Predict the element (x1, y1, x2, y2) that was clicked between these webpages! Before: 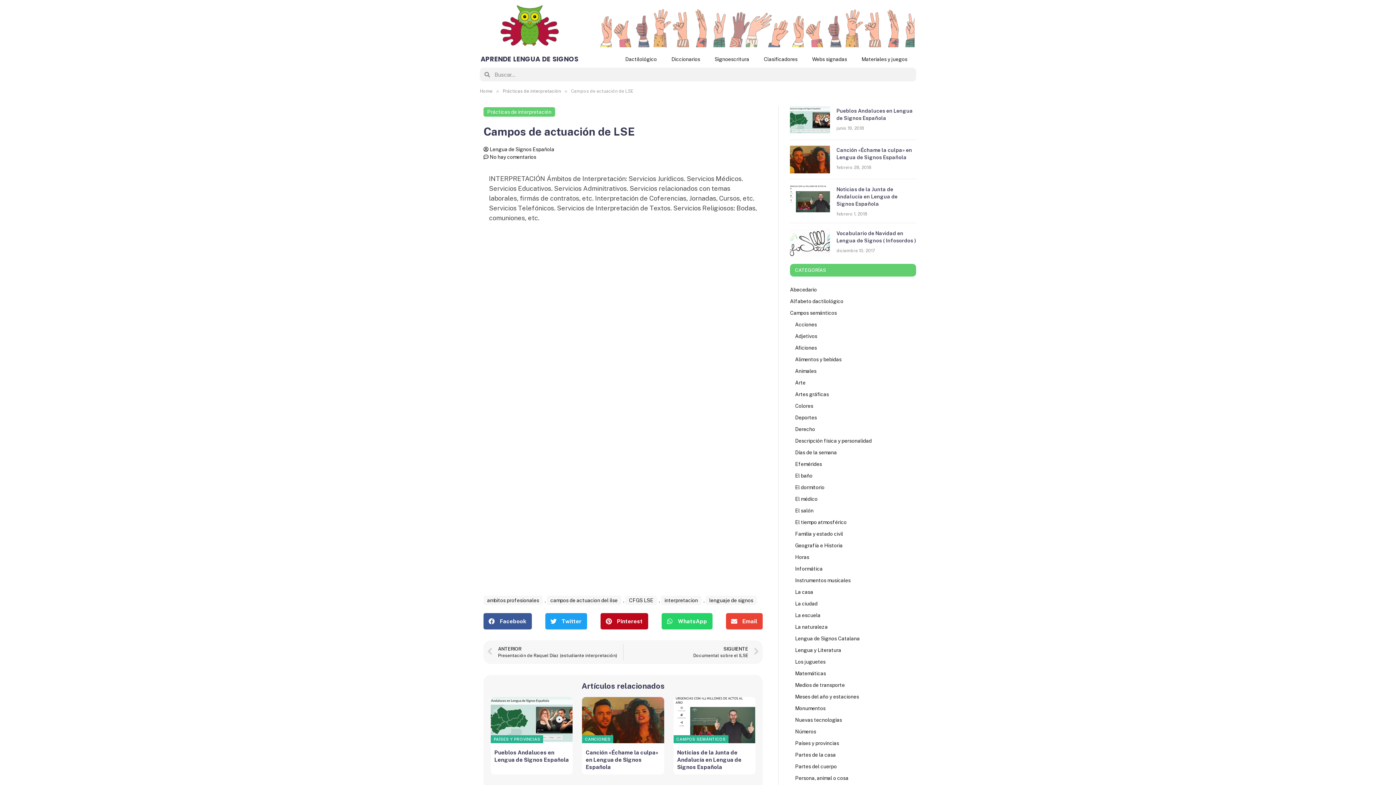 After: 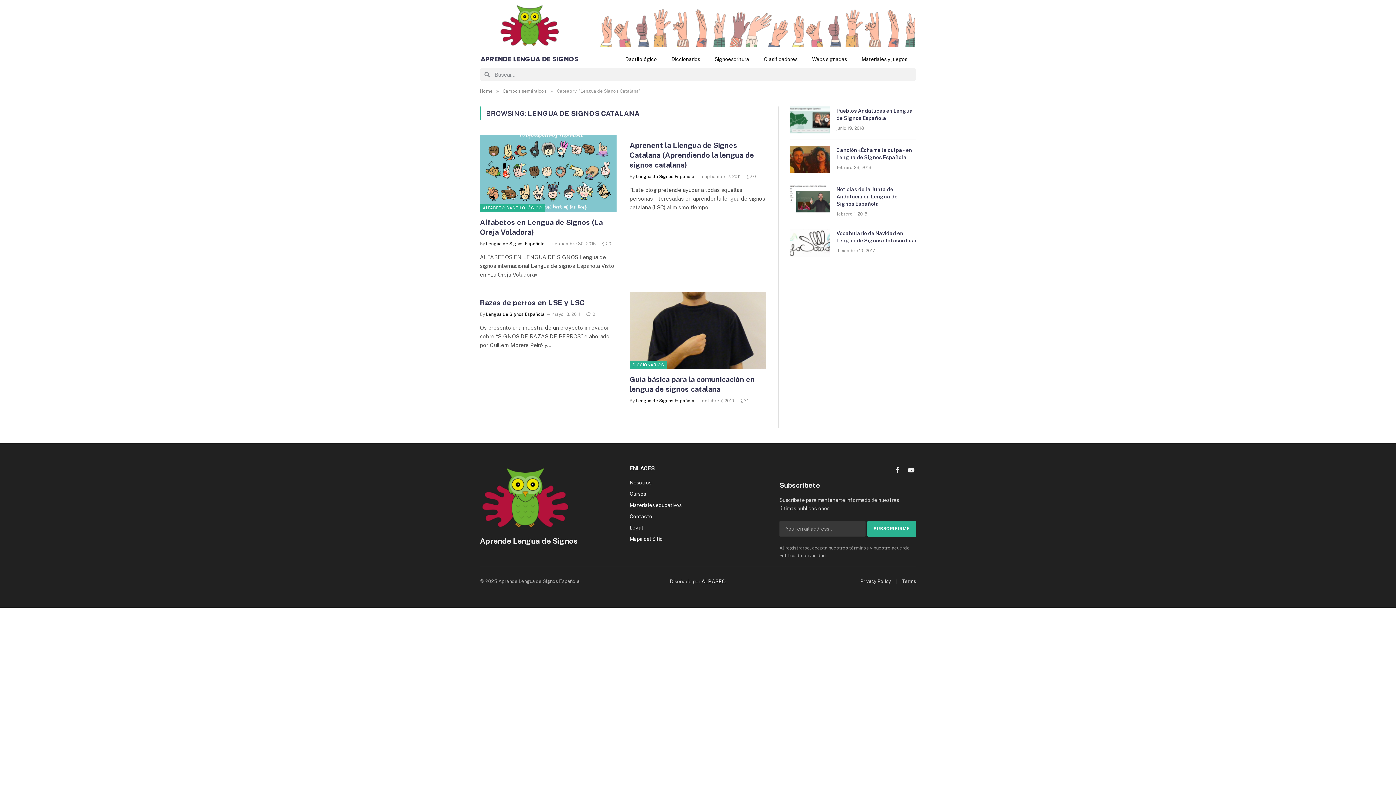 Action: bbox: (795, 635, 860, 642) label: Lengua de Signos Catalana